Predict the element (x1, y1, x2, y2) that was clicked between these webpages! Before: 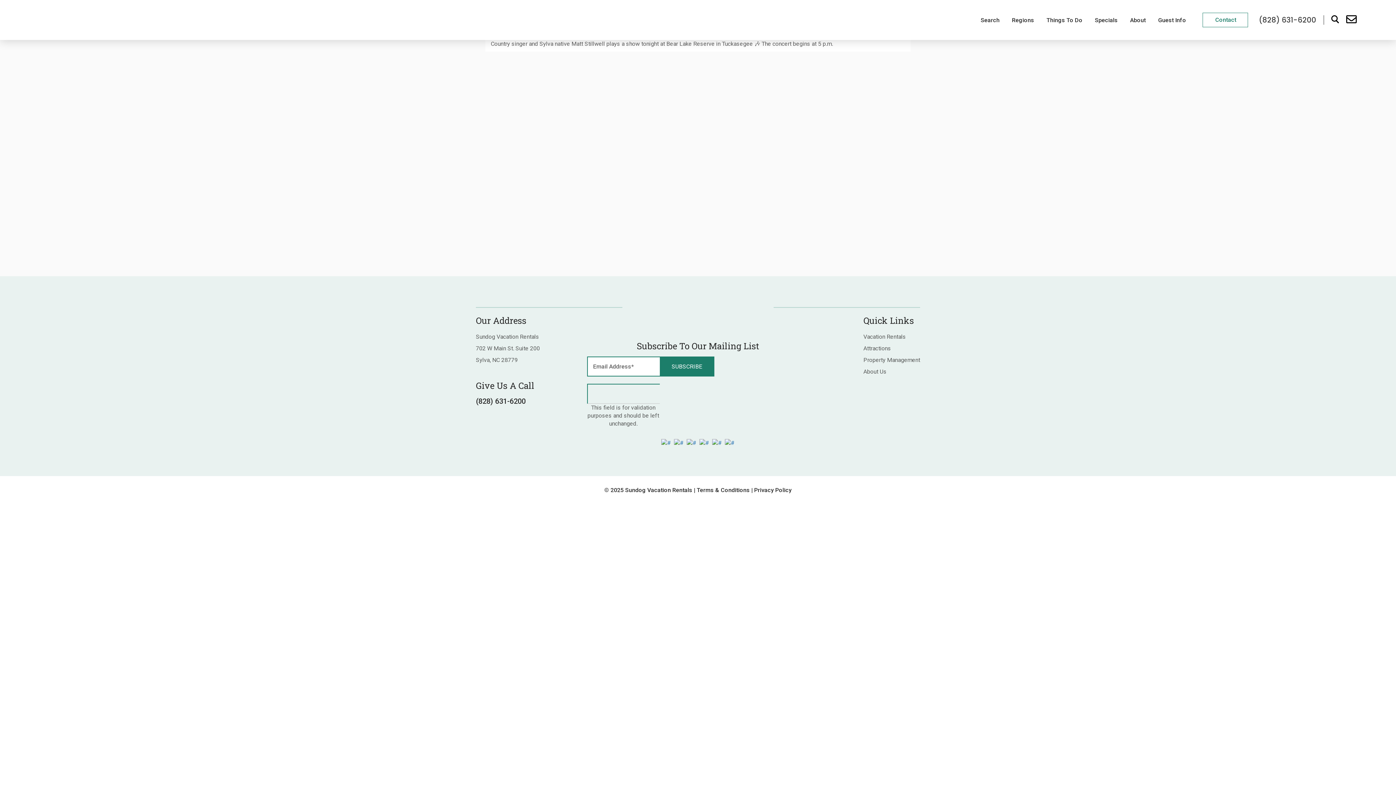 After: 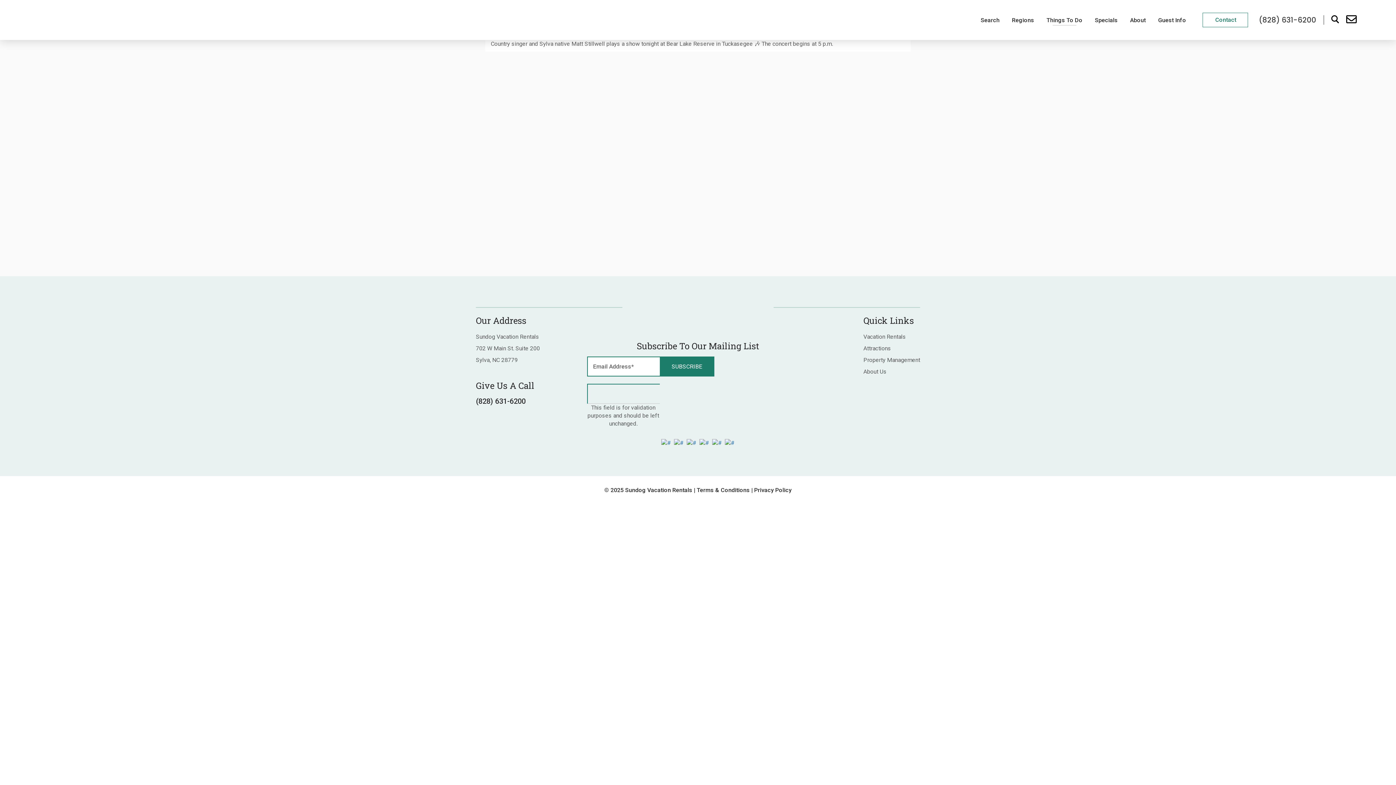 Action: bbox: (1041, 12, 1088, 27) label: Things To Do